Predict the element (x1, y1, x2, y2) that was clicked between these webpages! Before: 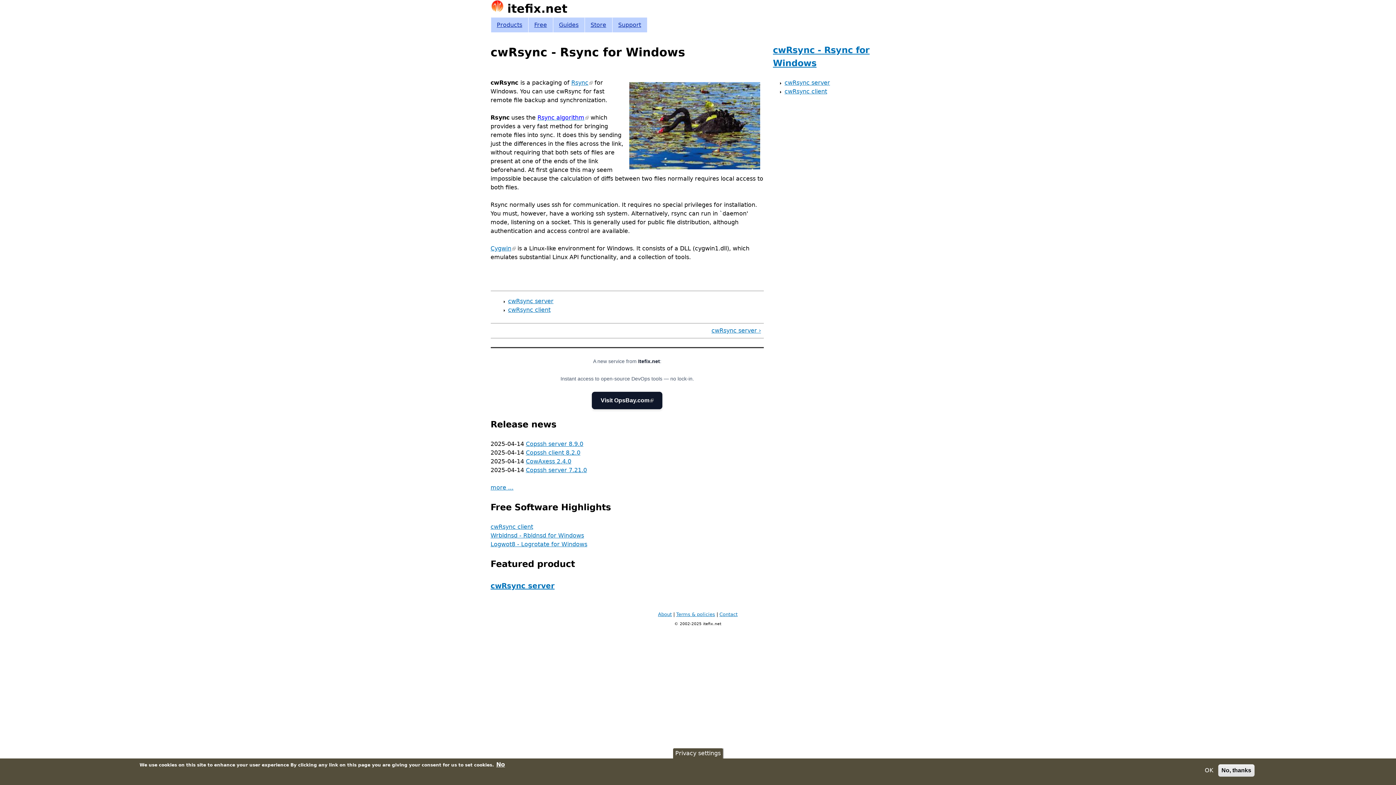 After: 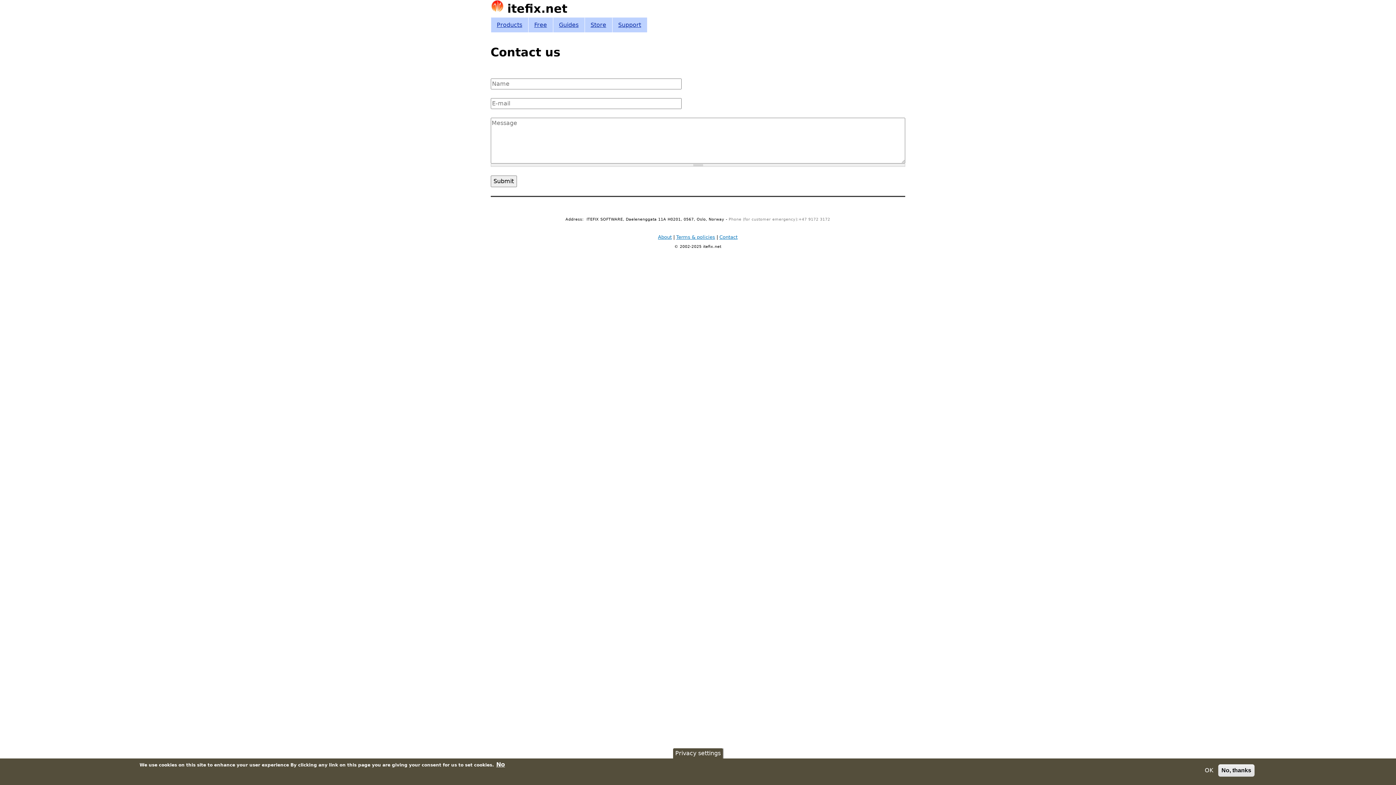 Action: label: Contact bbox: (719, 612, 737, 617)